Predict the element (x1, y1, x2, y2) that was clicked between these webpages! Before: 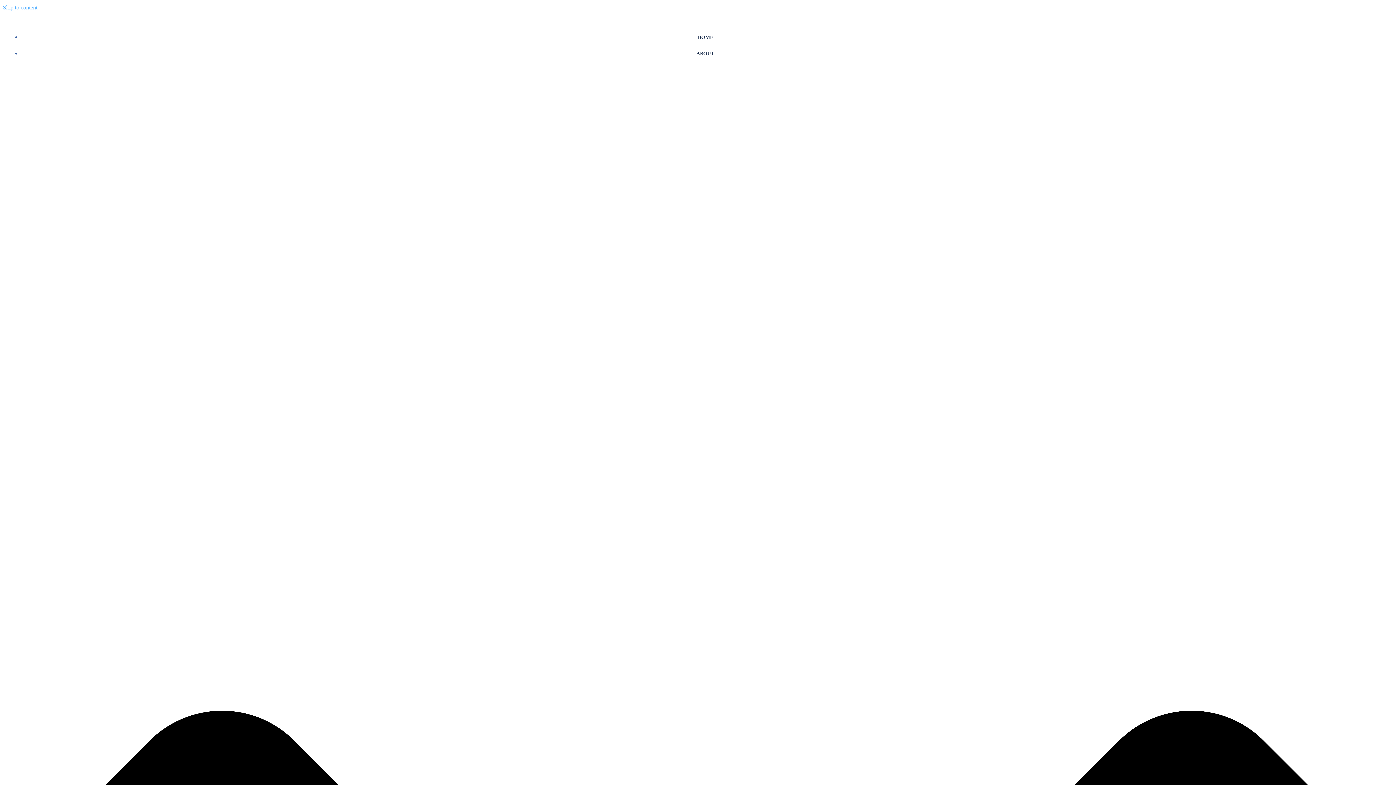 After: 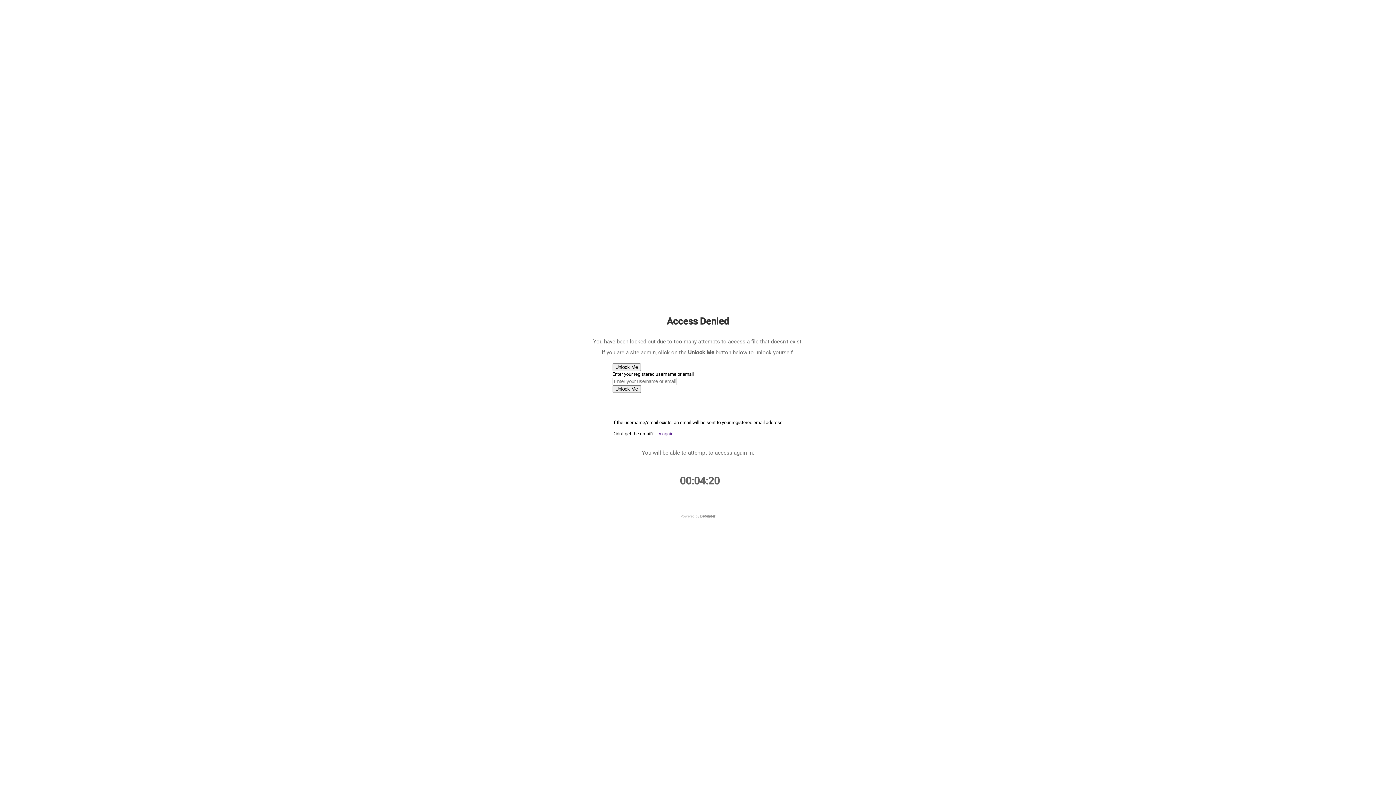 Action: label:   bbox: (696, 13, 699, 21)